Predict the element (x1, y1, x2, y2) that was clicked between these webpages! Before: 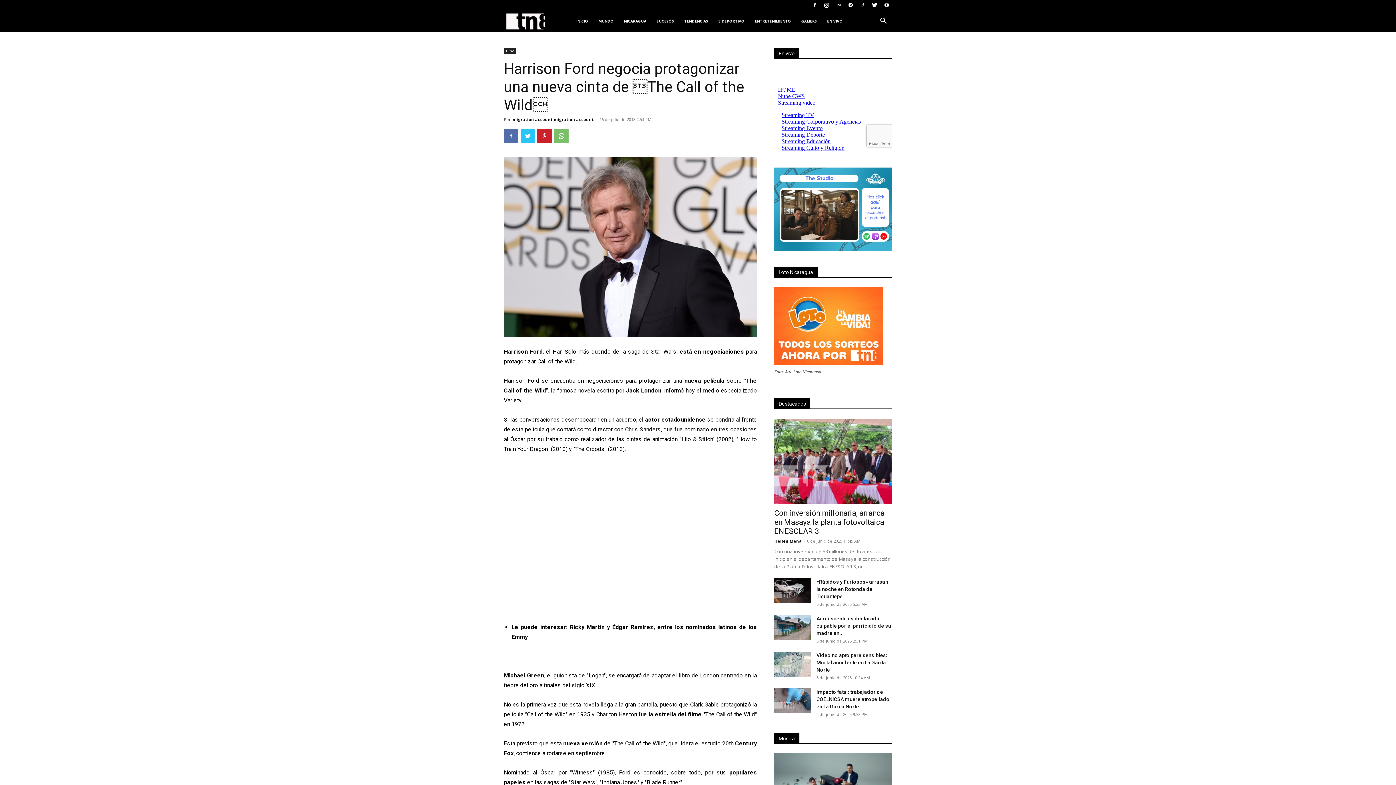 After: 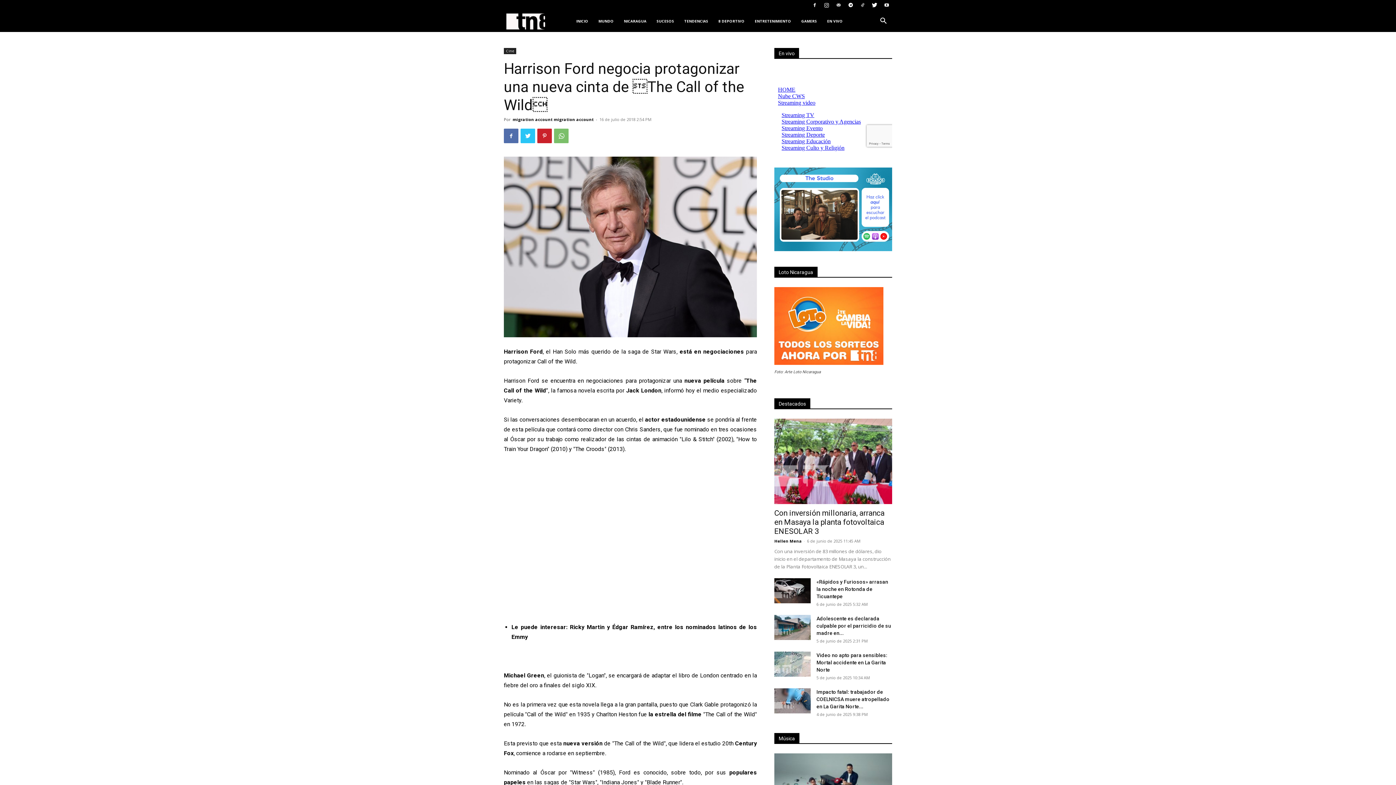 Action: bbox: (833, 0, 844, 10)